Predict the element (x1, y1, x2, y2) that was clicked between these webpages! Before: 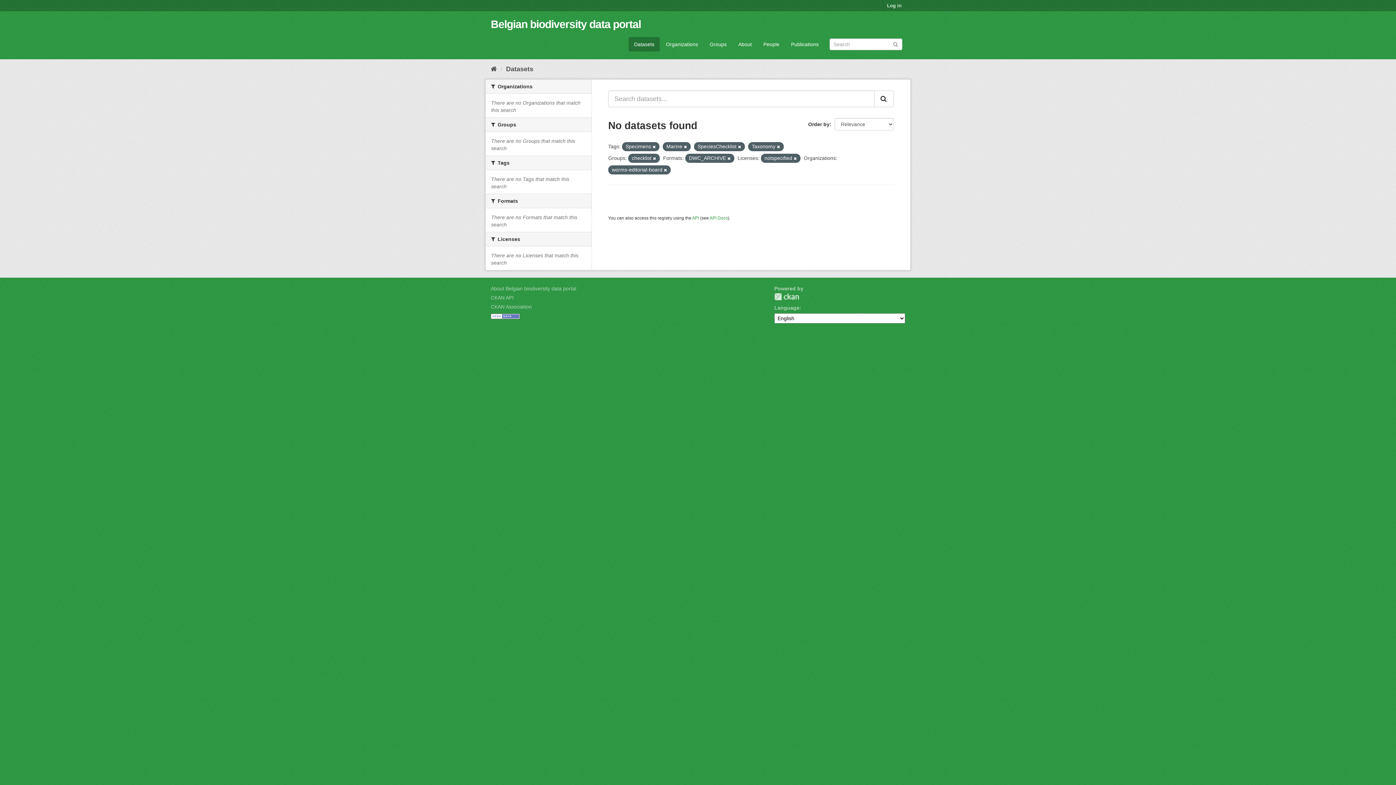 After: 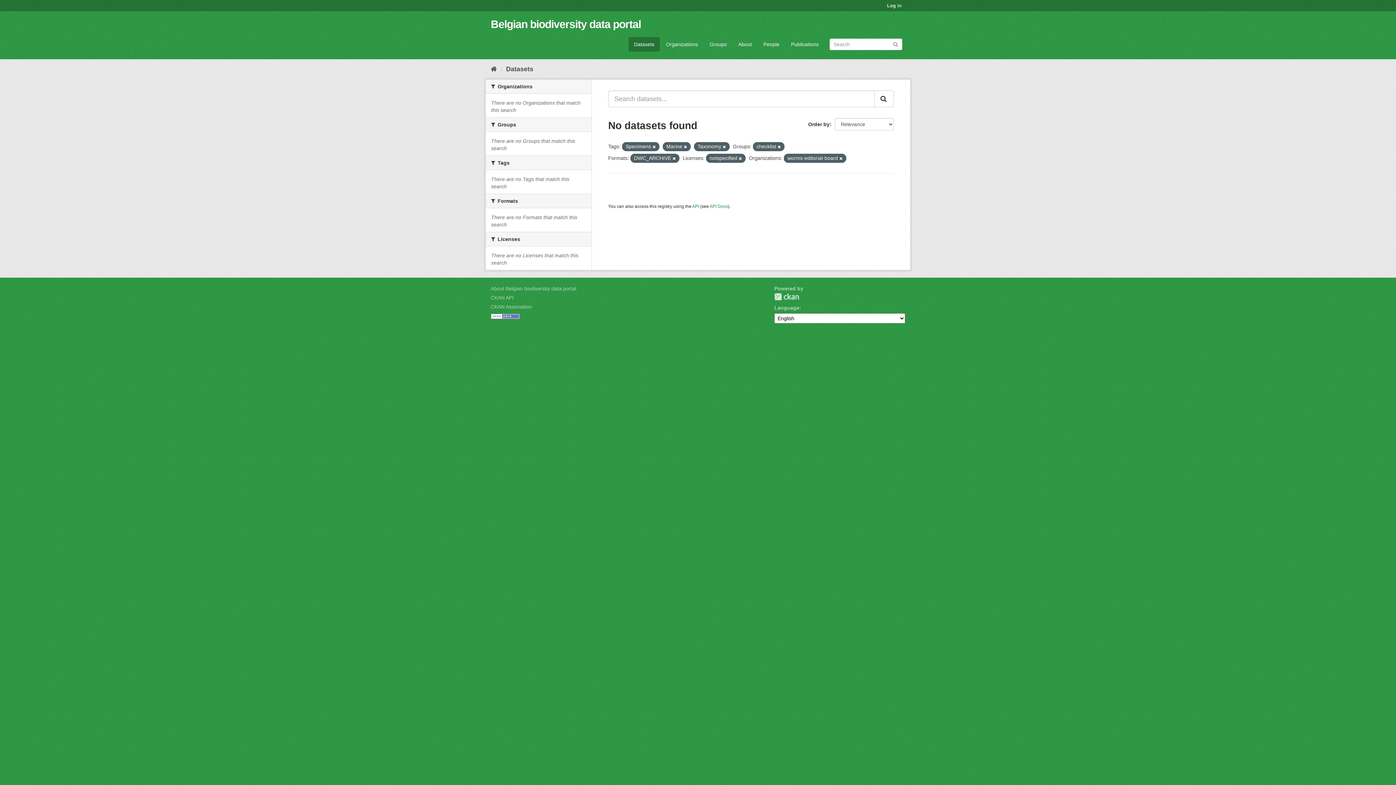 Action: bbox: (738, 144, 741, 149)